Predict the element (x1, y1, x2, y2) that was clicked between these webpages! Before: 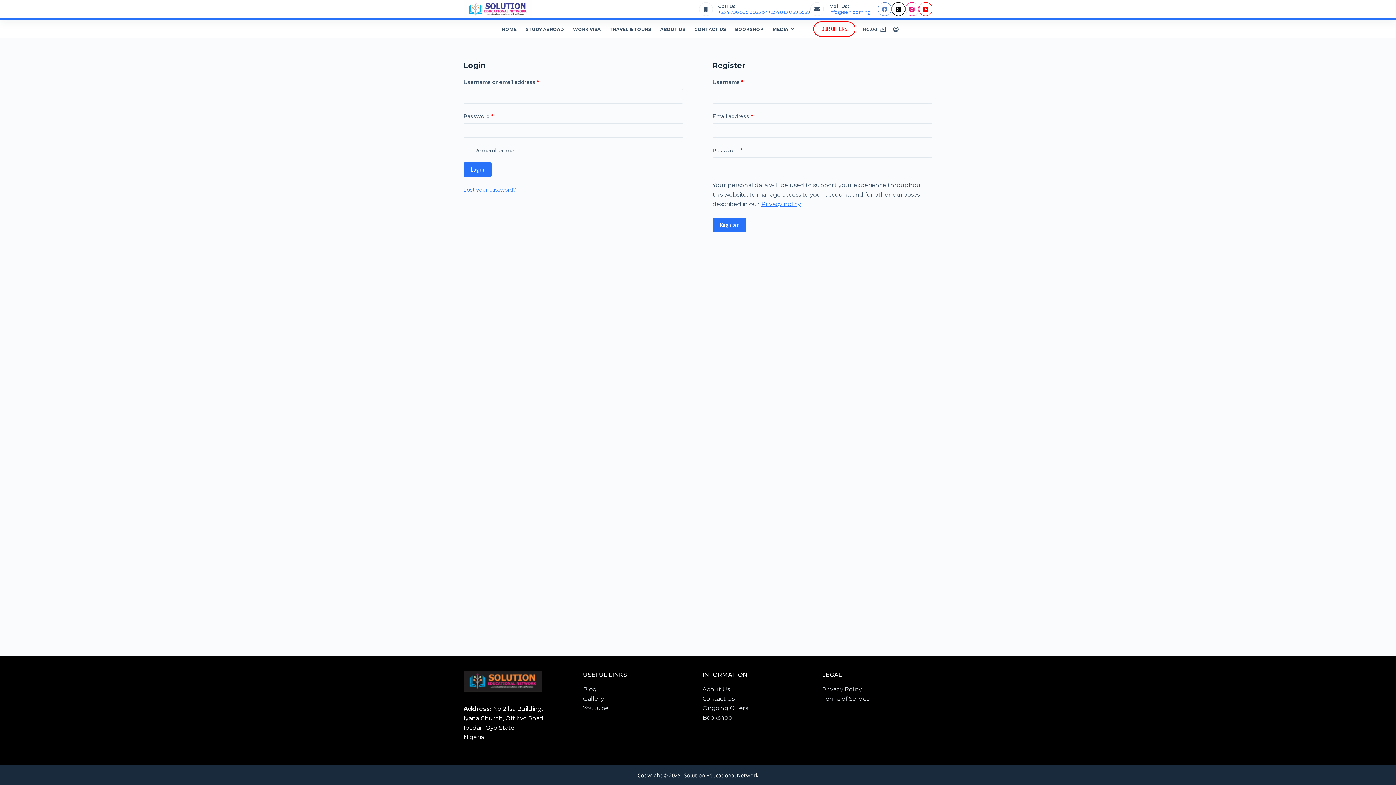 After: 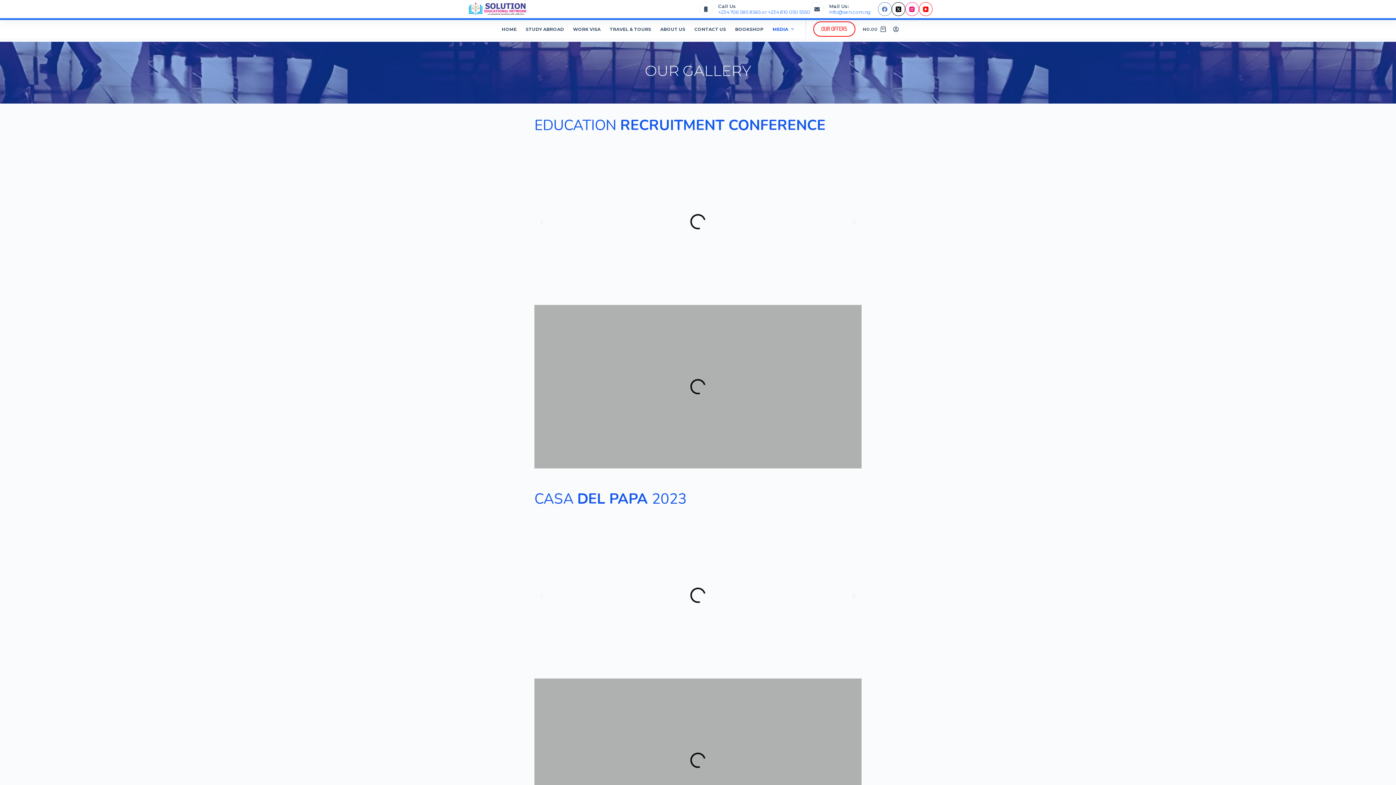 Action: bbox: (583, 695, 604, 702) label: Gallery